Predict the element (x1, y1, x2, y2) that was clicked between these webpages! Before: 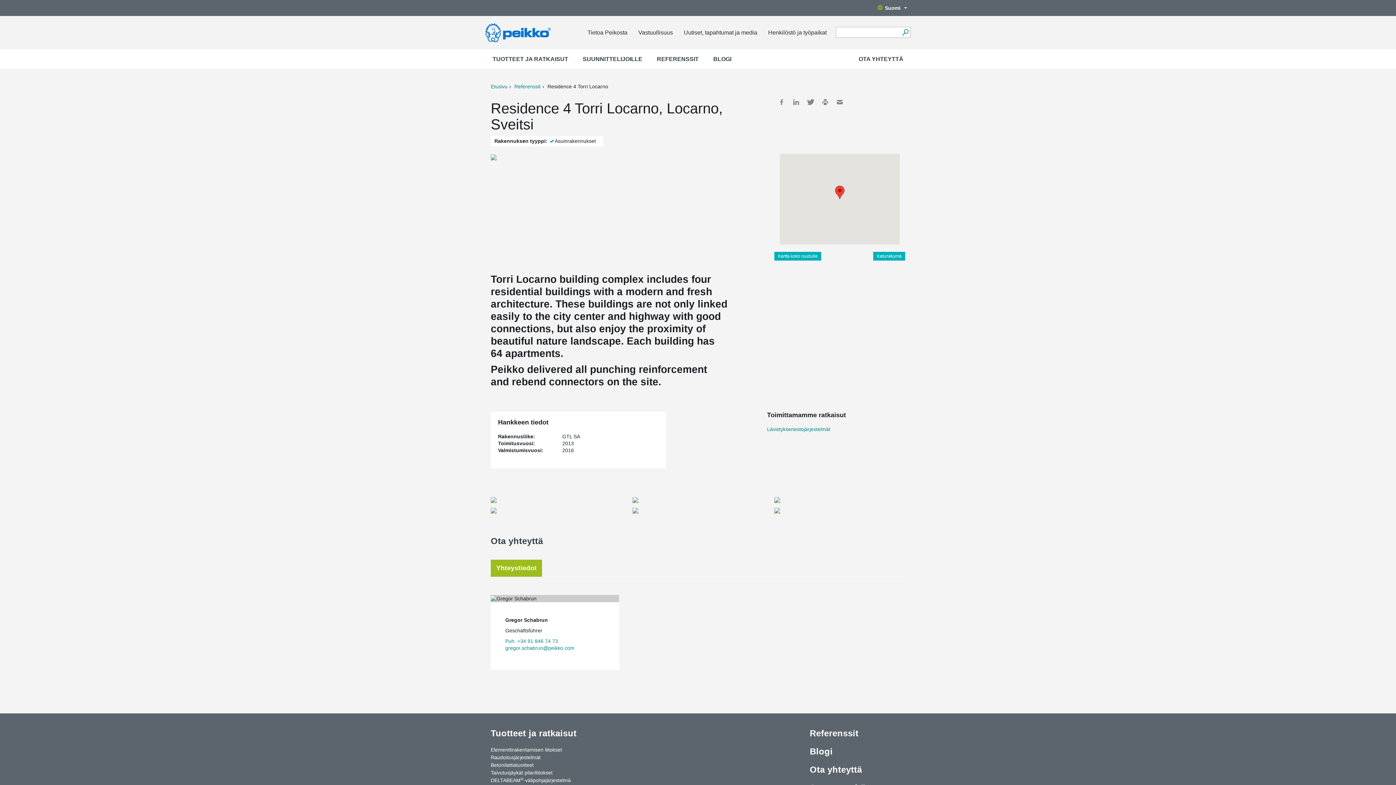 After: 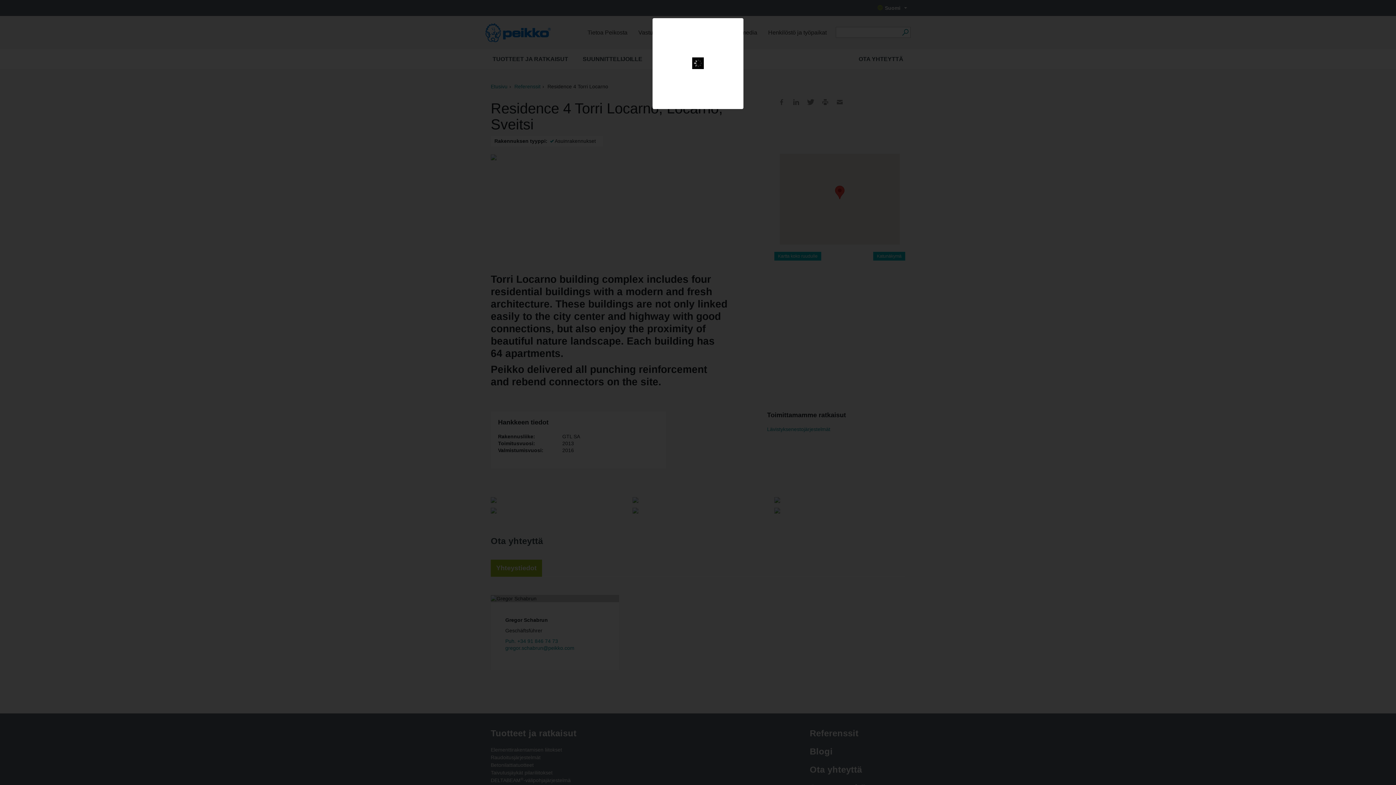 Action: bbox: (490, 507, 496, 513)